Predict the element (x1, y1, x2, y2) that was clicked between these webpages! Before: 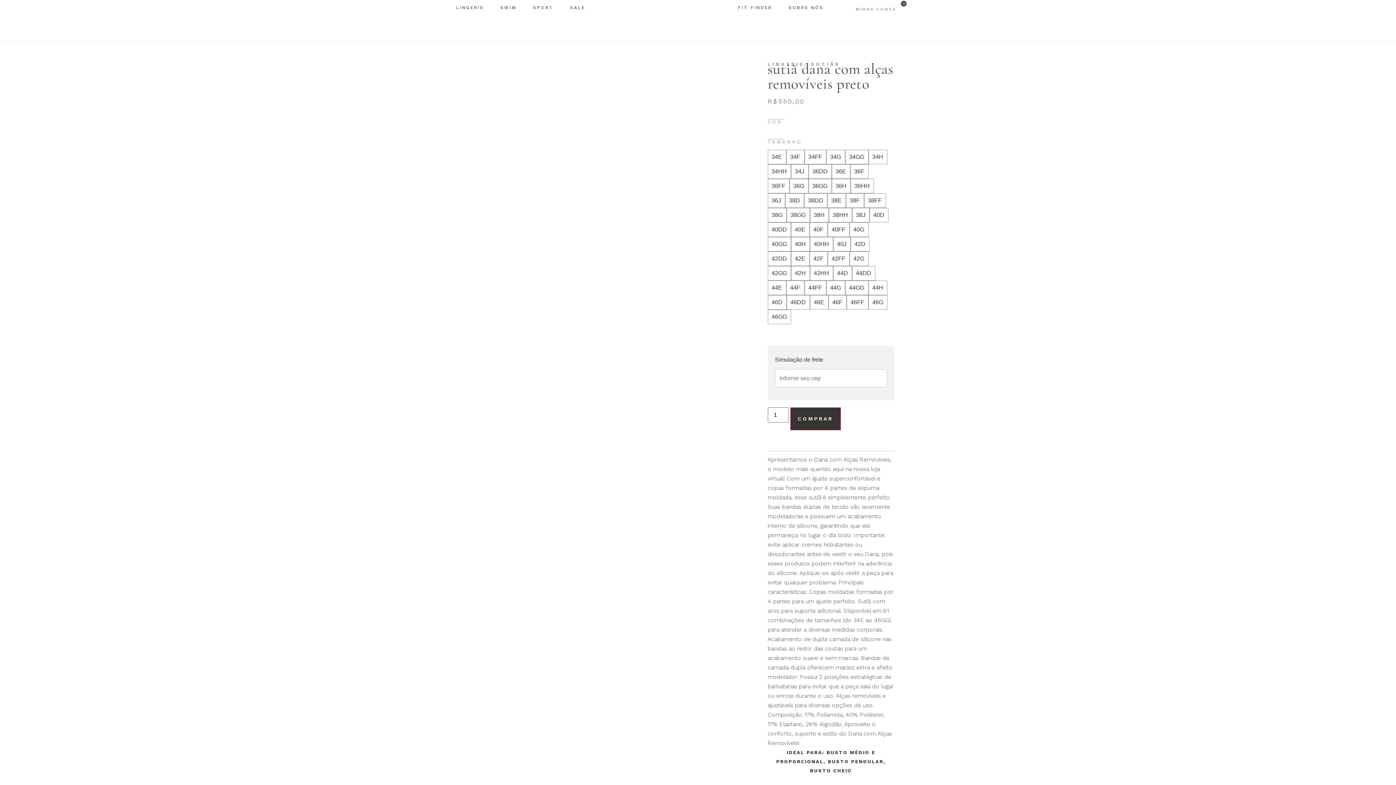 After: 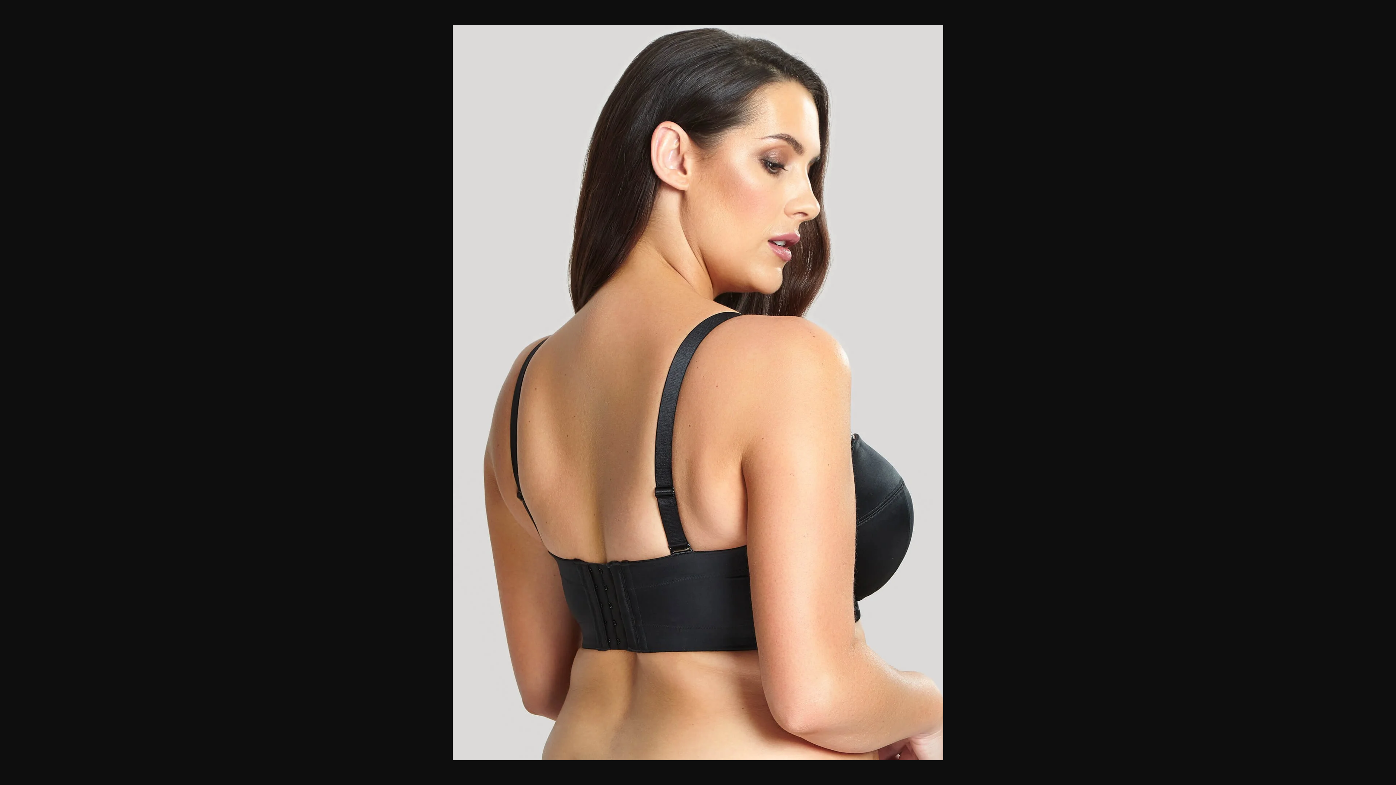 Action: bbox: (447, 176, 479, 225)